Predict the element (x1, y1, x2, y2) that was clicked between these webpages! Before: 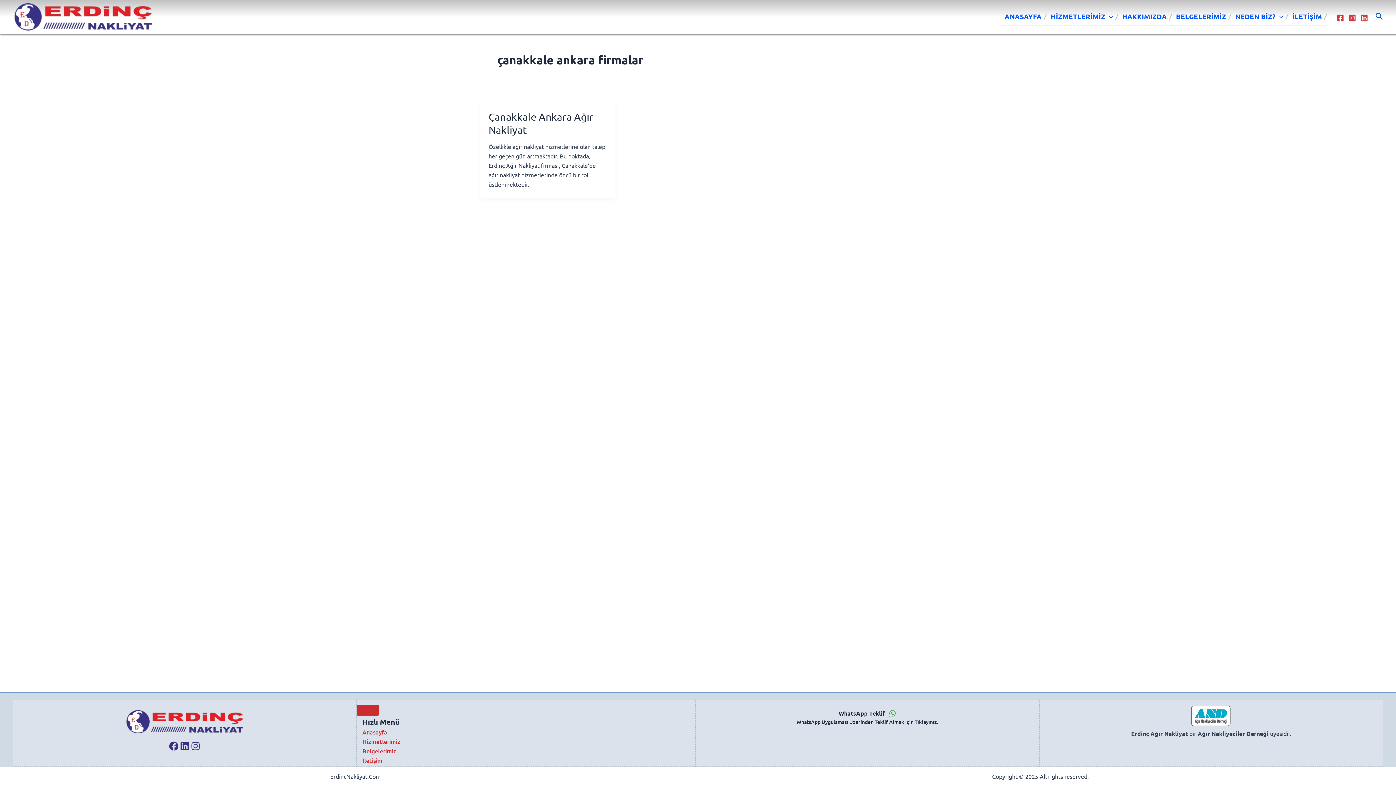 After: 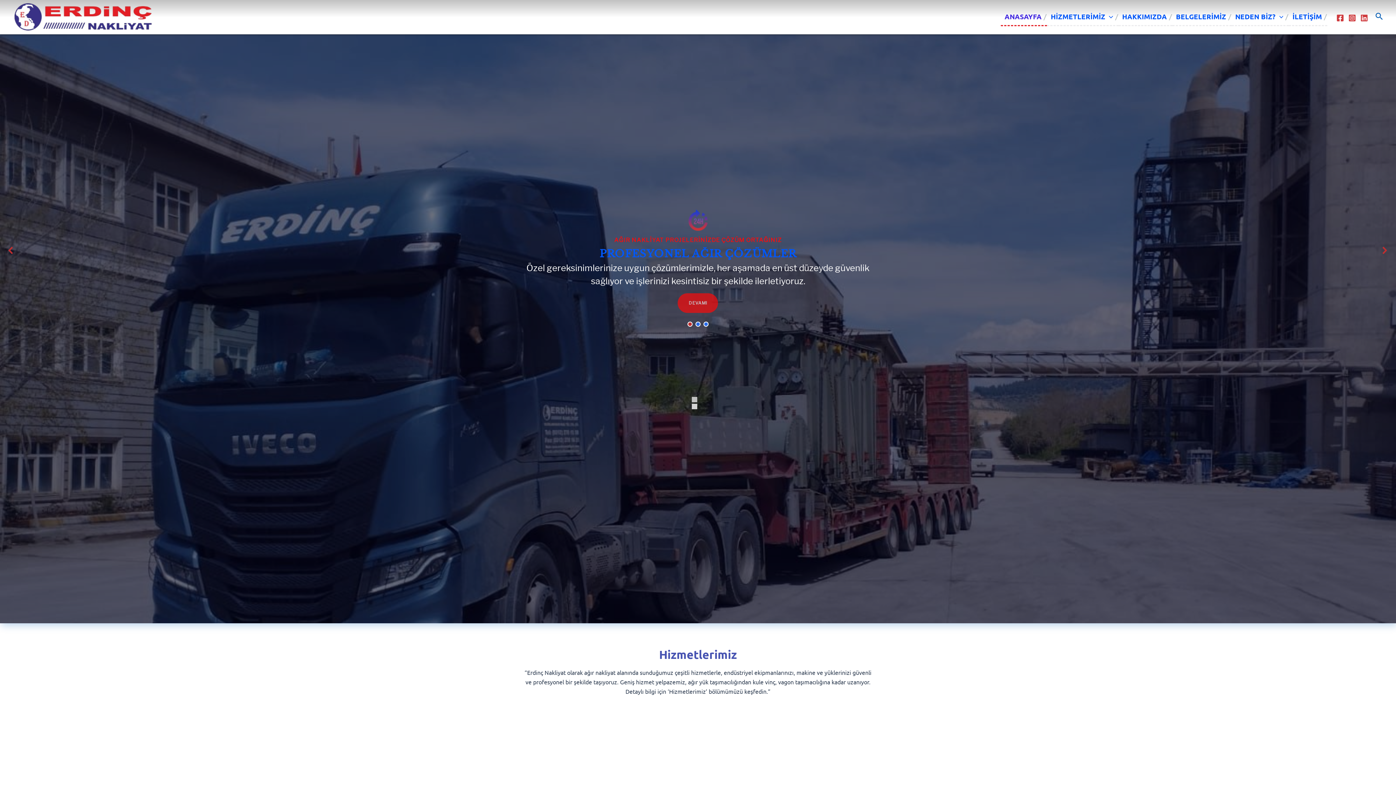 Action: bbox: (362, 728, 387, 736) label: Anasayfa